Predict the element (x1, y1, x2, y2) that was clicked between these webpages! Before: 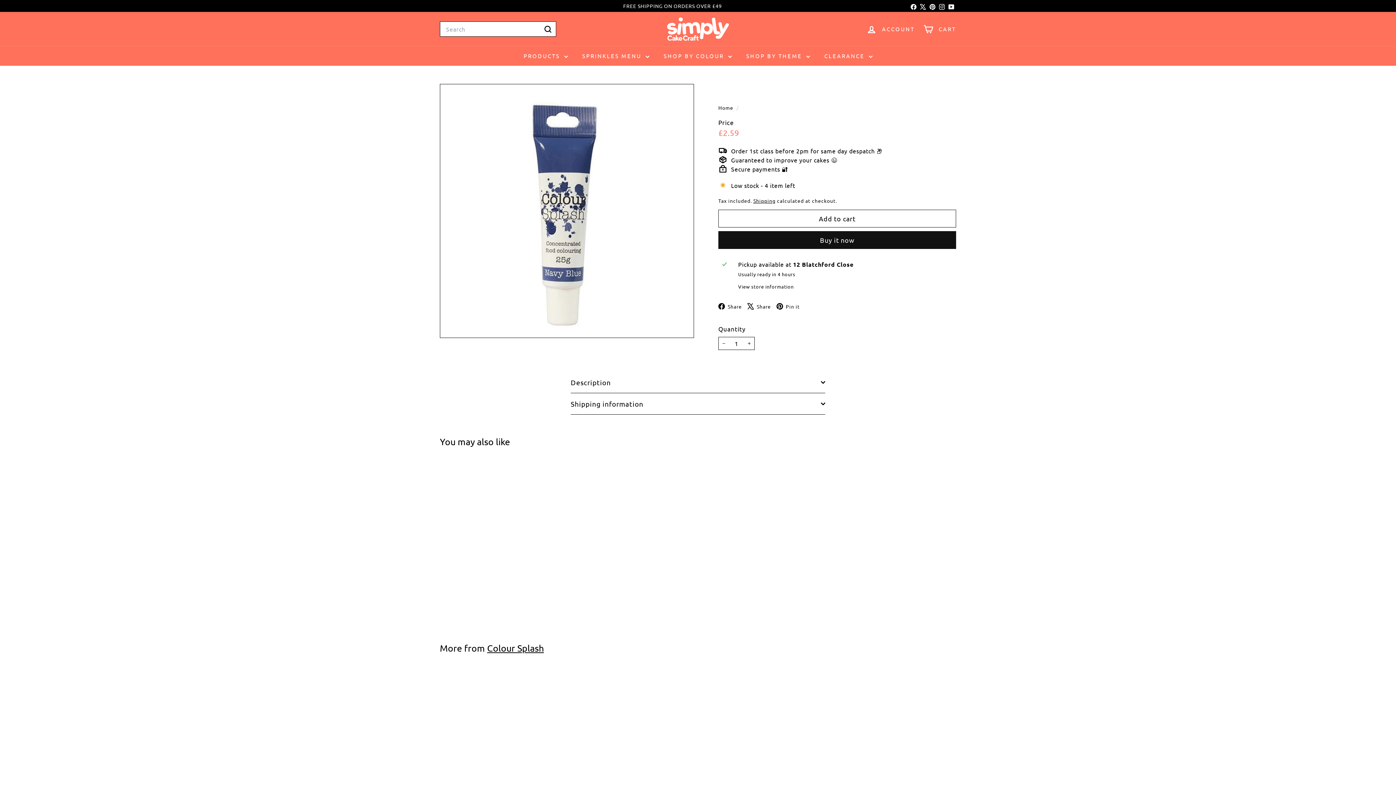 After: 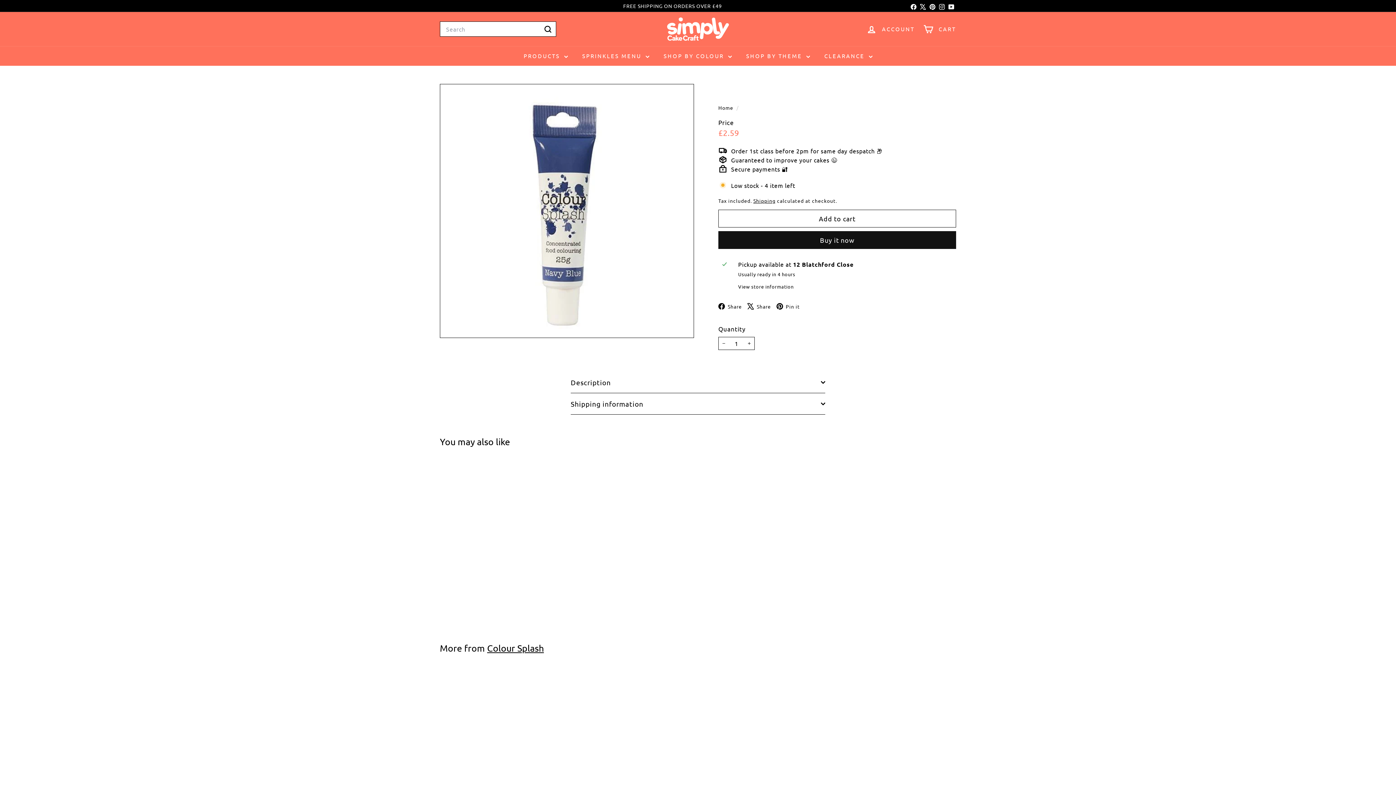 Action: bbox: (530, 682, 544, 695) label: Add to cart